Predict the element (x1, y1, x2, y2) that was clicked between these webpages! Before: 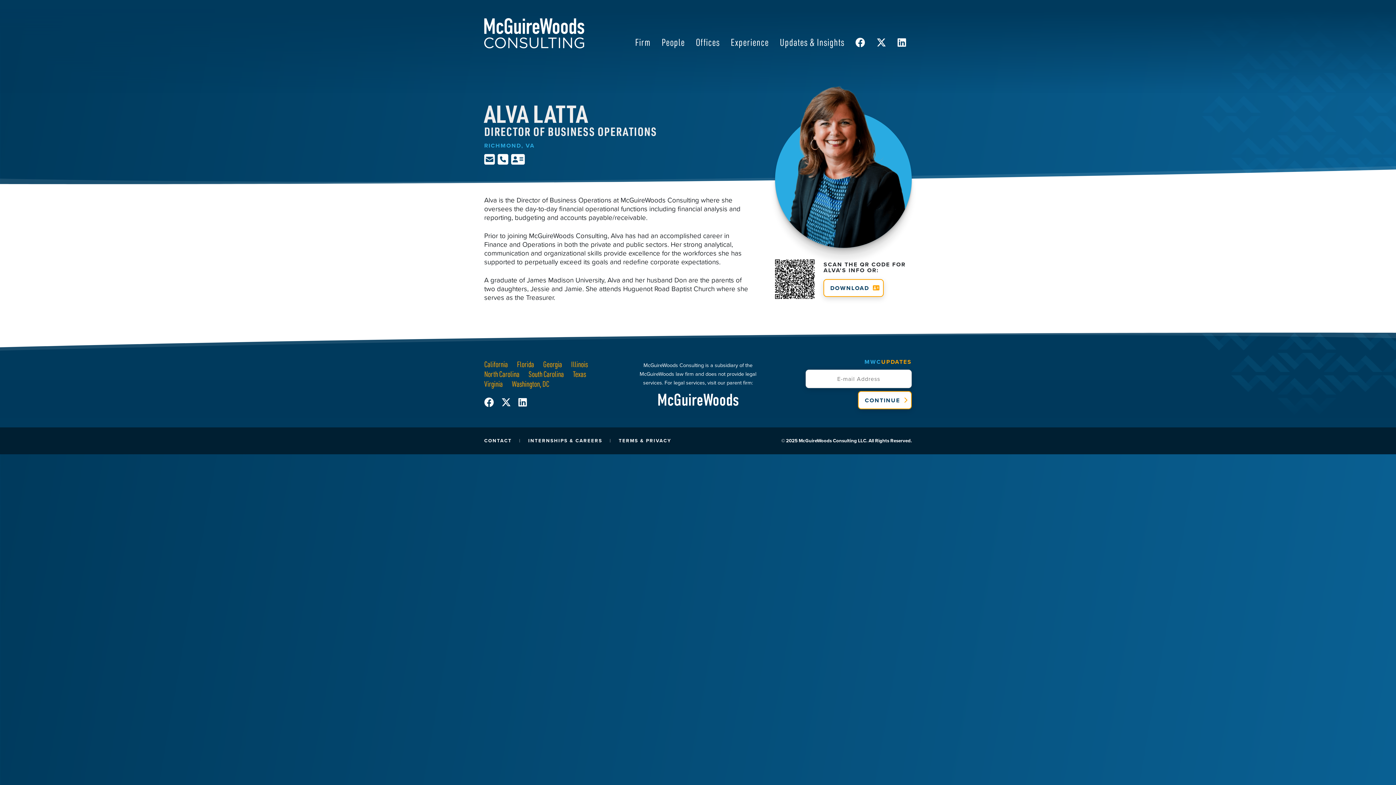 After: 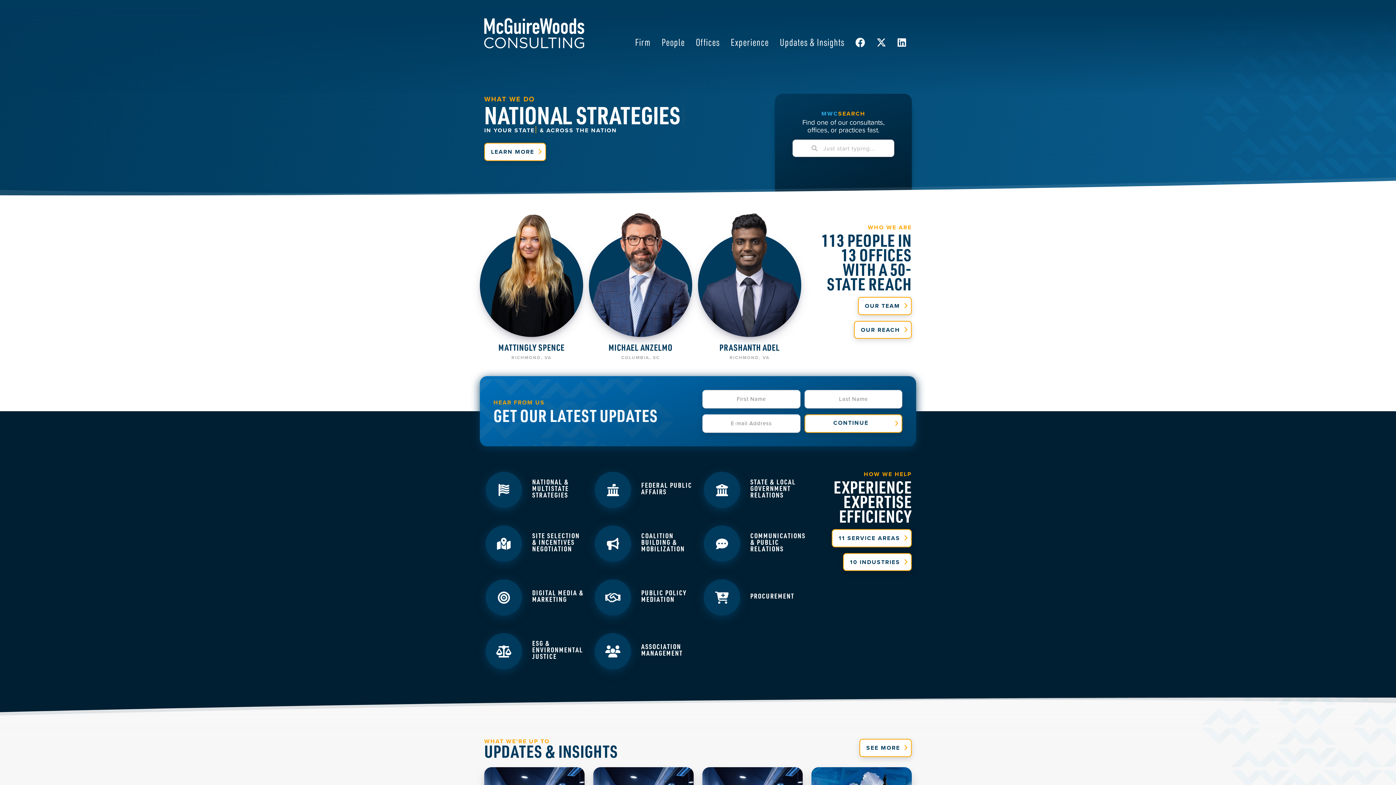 Action: bbox: (484, 27, 584, 37)